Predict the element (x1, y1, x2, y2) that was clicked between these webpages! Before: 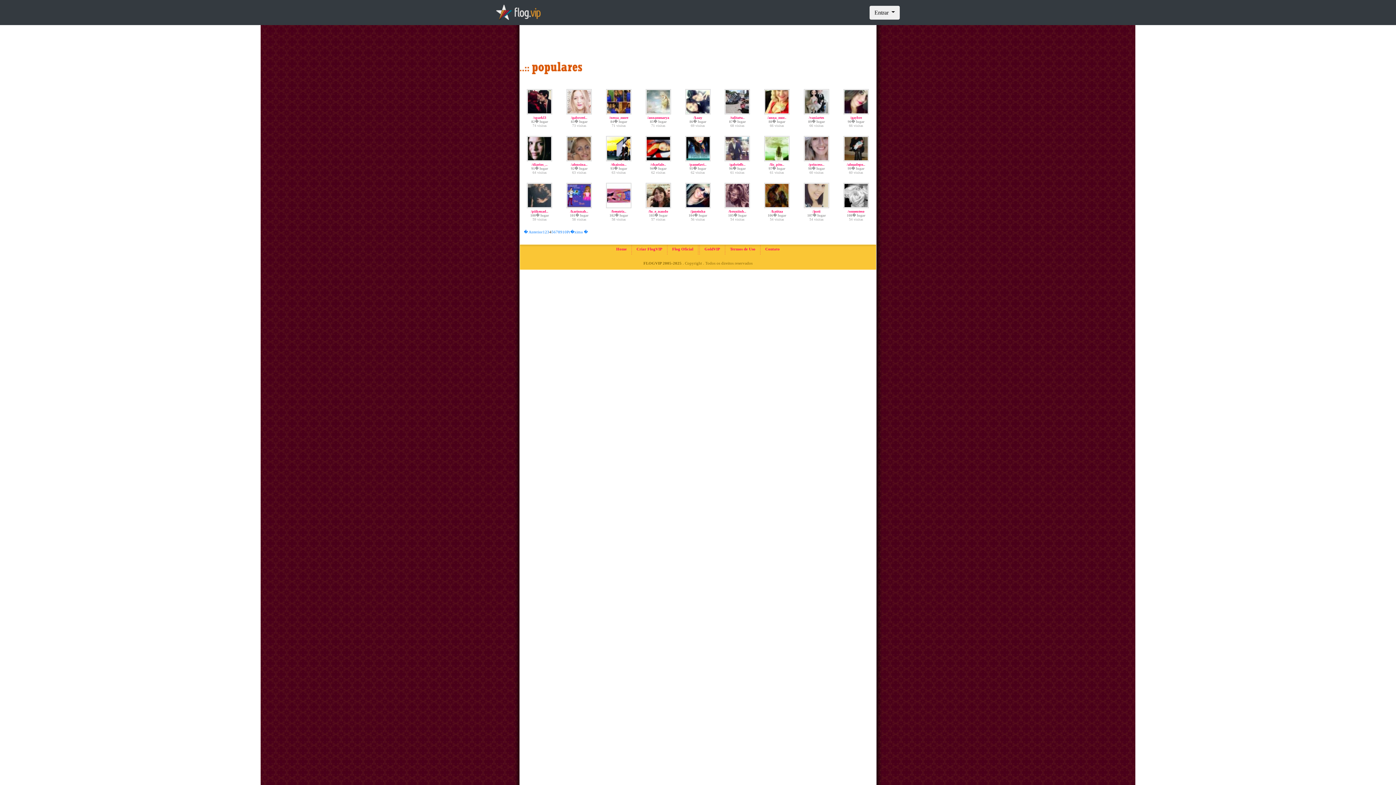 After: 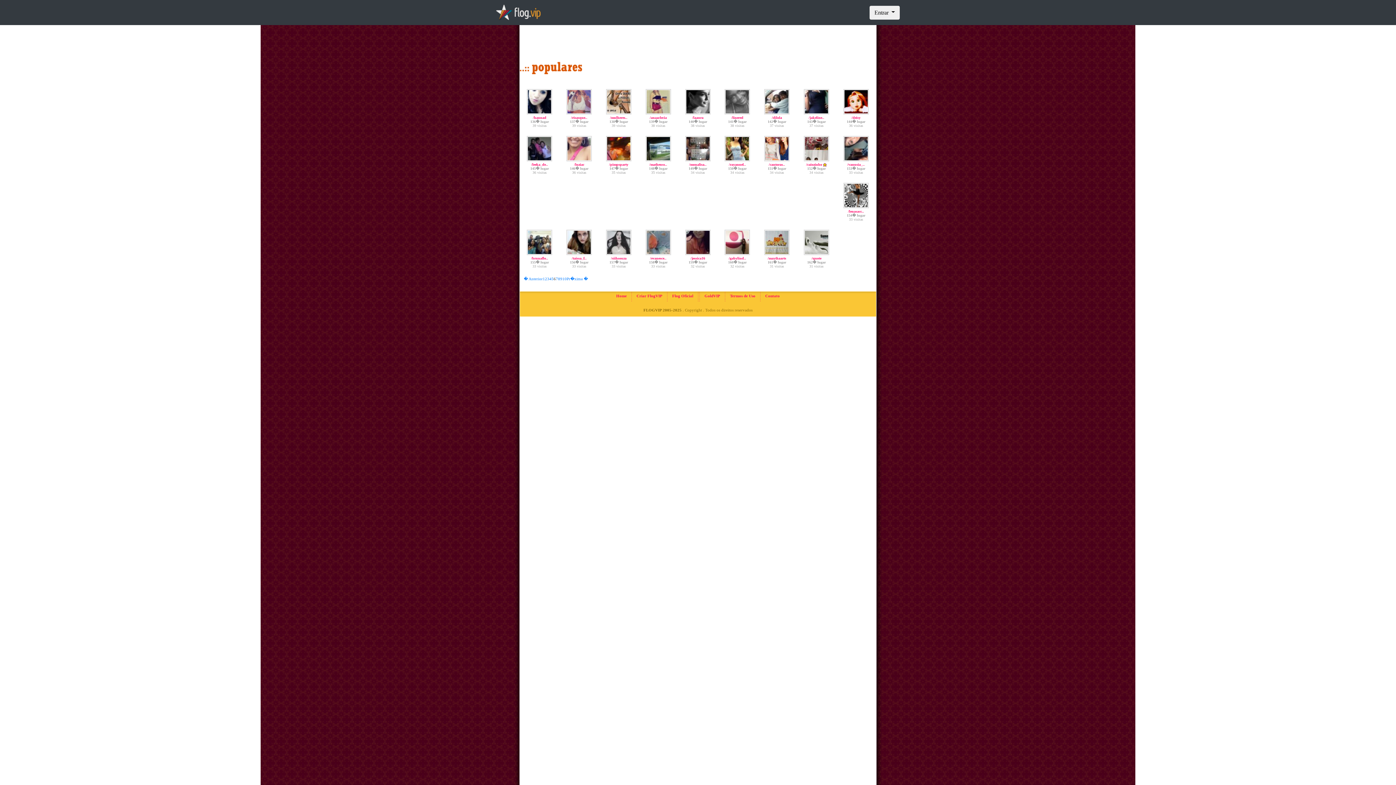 Action: label: 6 bbox: (553, 229, 556, 234)